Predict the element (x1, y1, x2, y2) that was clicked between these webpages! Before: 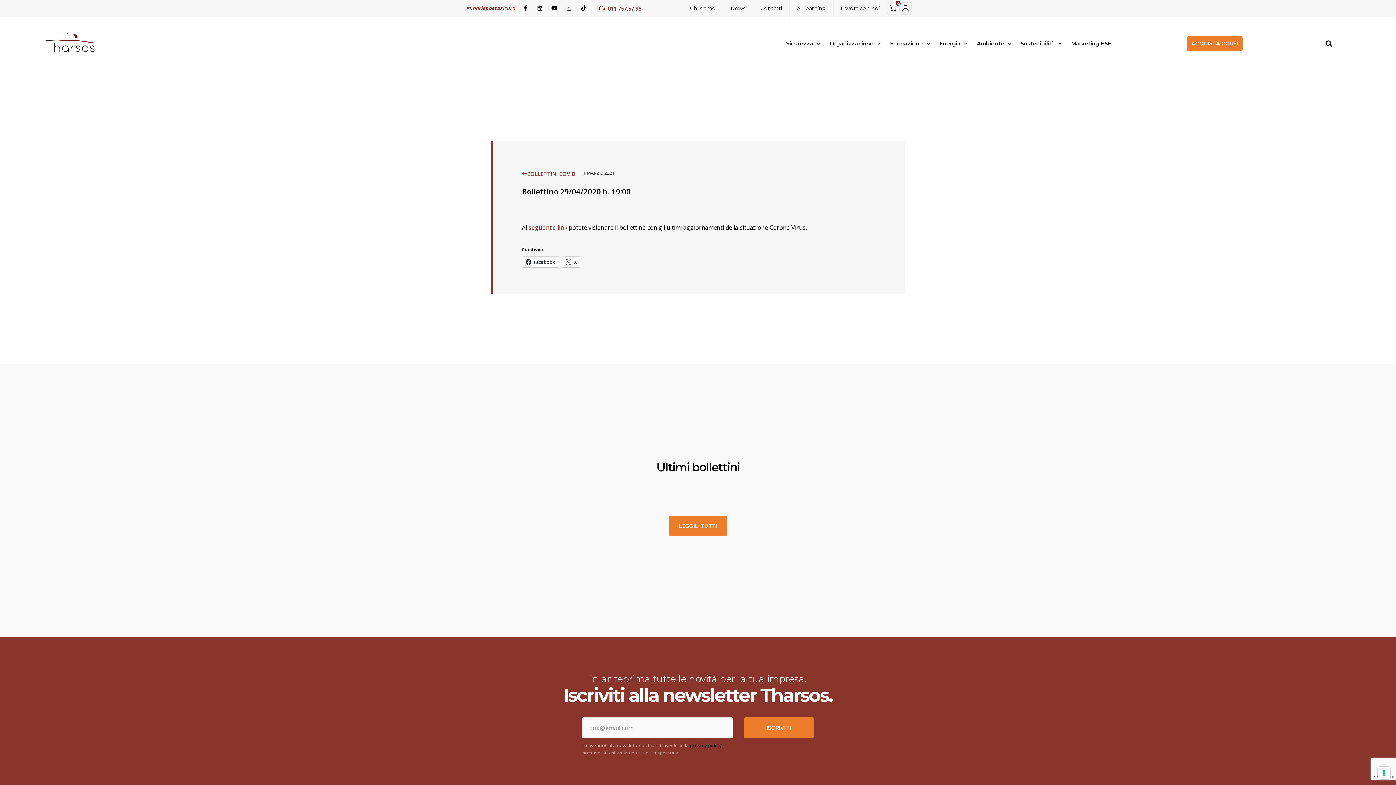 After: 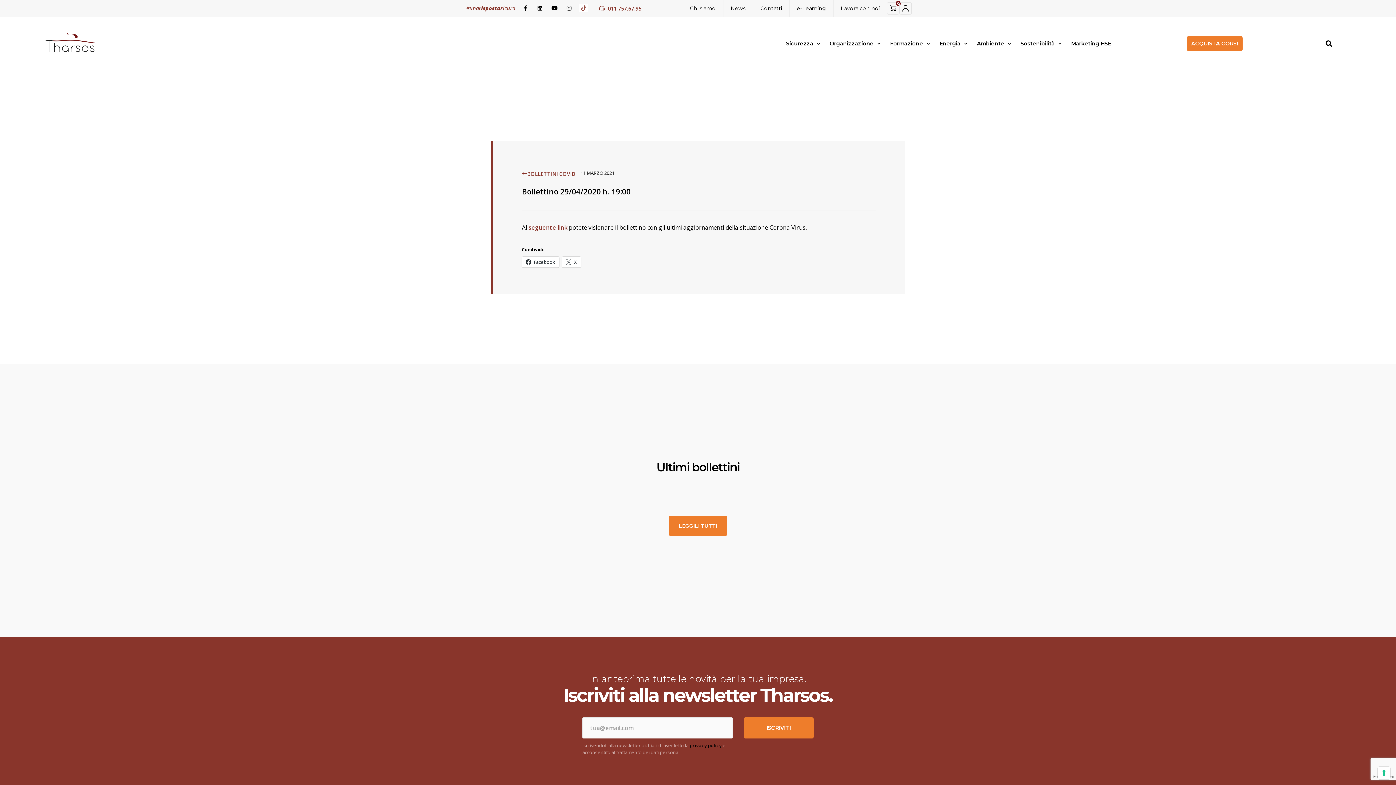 Action: bbox: (579, 3, 588, 12) label: Tiktok